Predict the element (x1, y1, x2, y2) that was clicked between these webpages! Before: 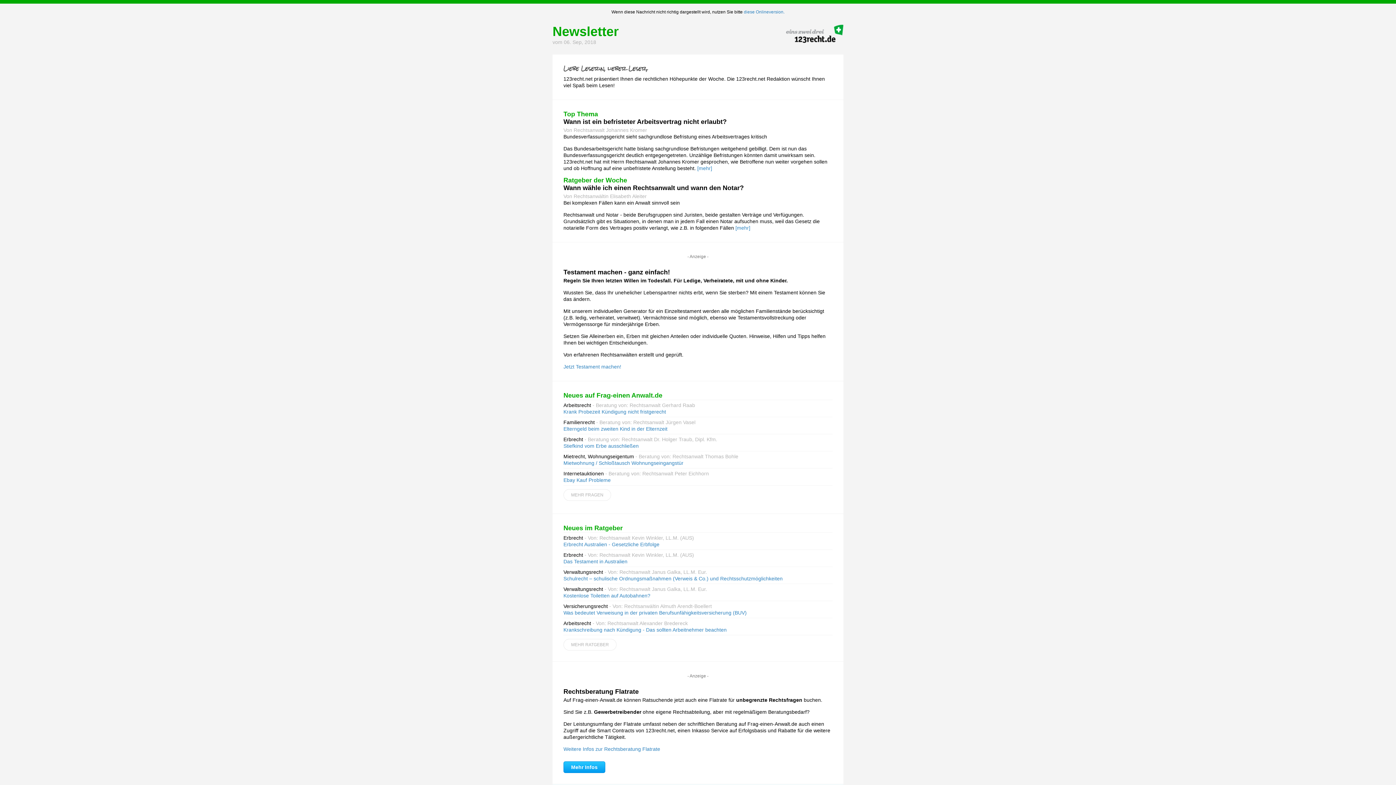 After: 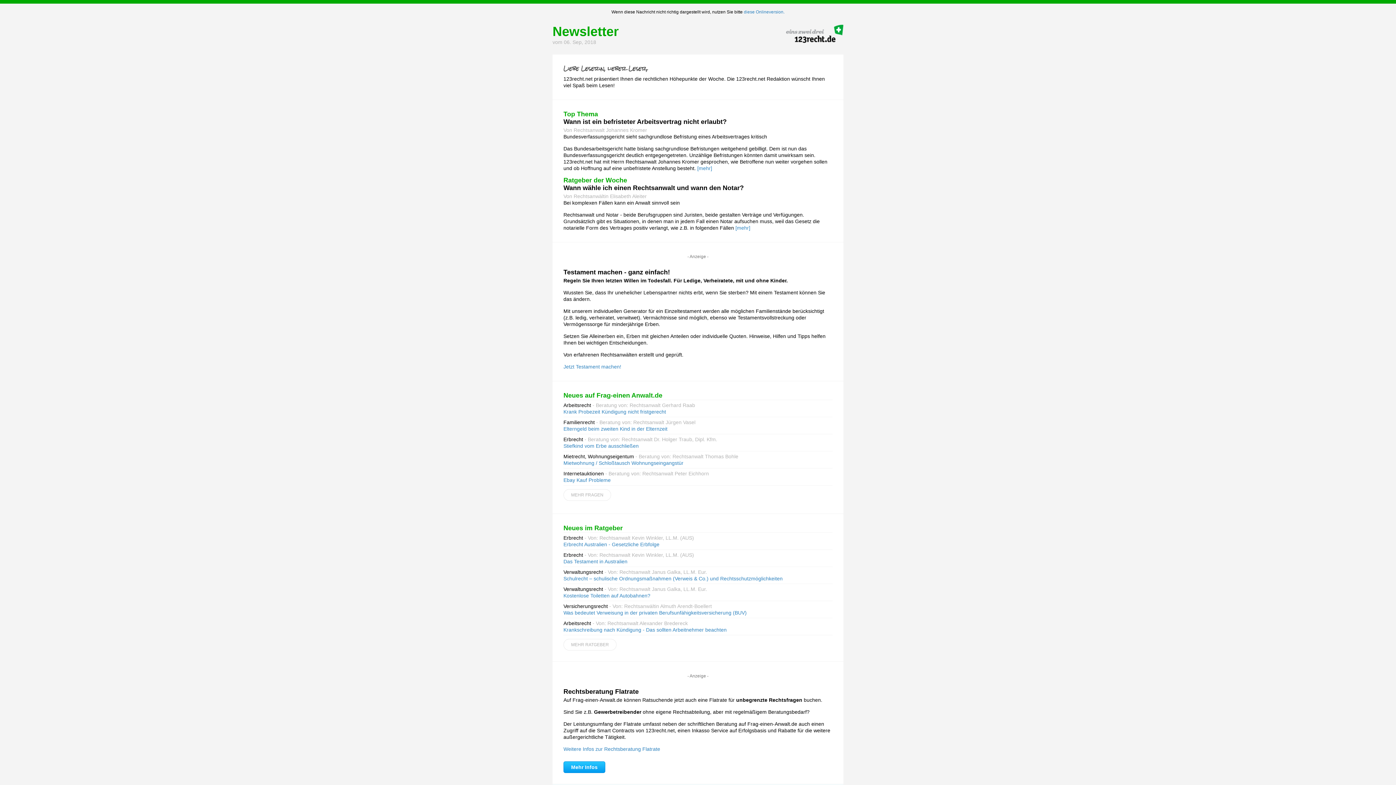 Action: label: Stiefkind vom Erbe ausschließen bbox: (563, 443, 638, 449)